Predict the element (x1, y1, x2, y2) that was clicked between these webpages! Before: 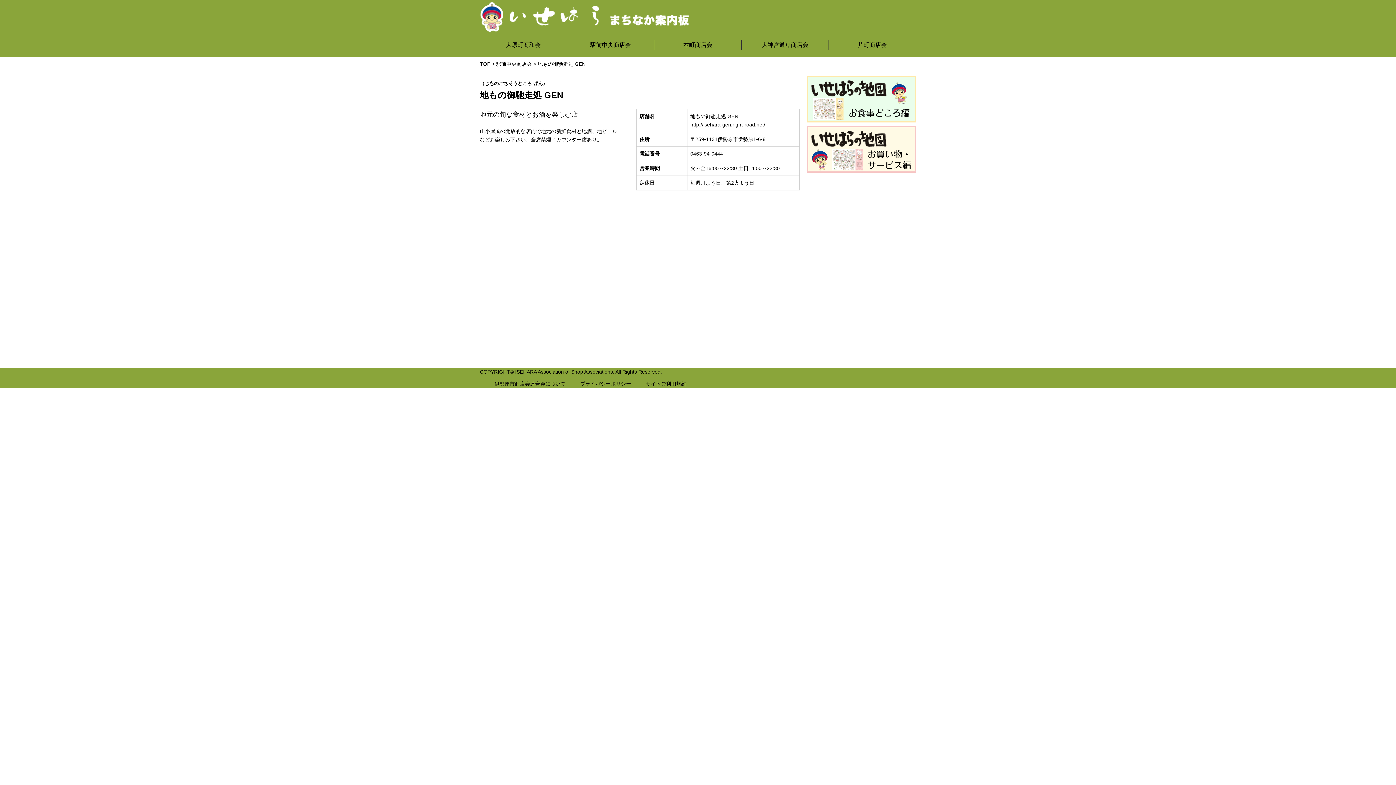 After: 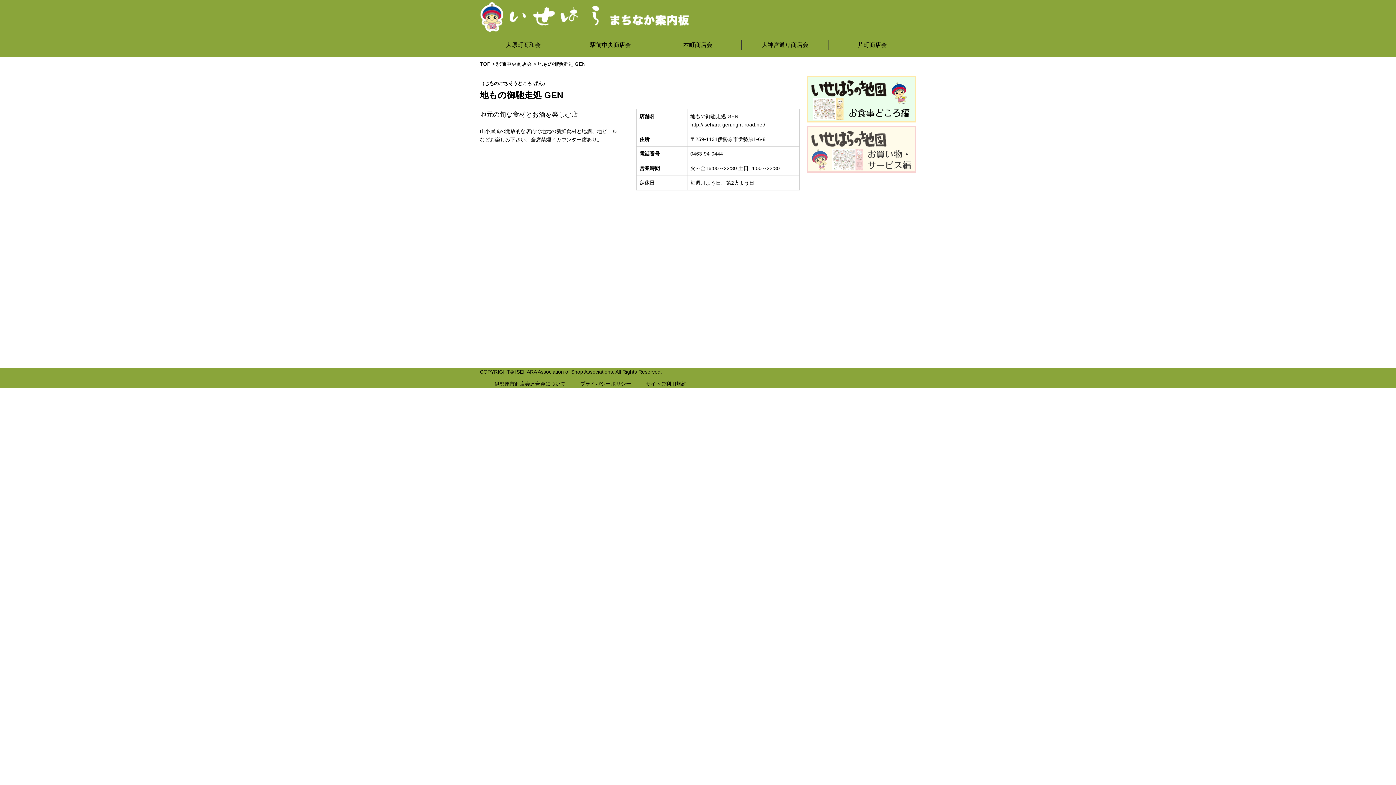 Action: bbox: (807, 147, 916, 153)